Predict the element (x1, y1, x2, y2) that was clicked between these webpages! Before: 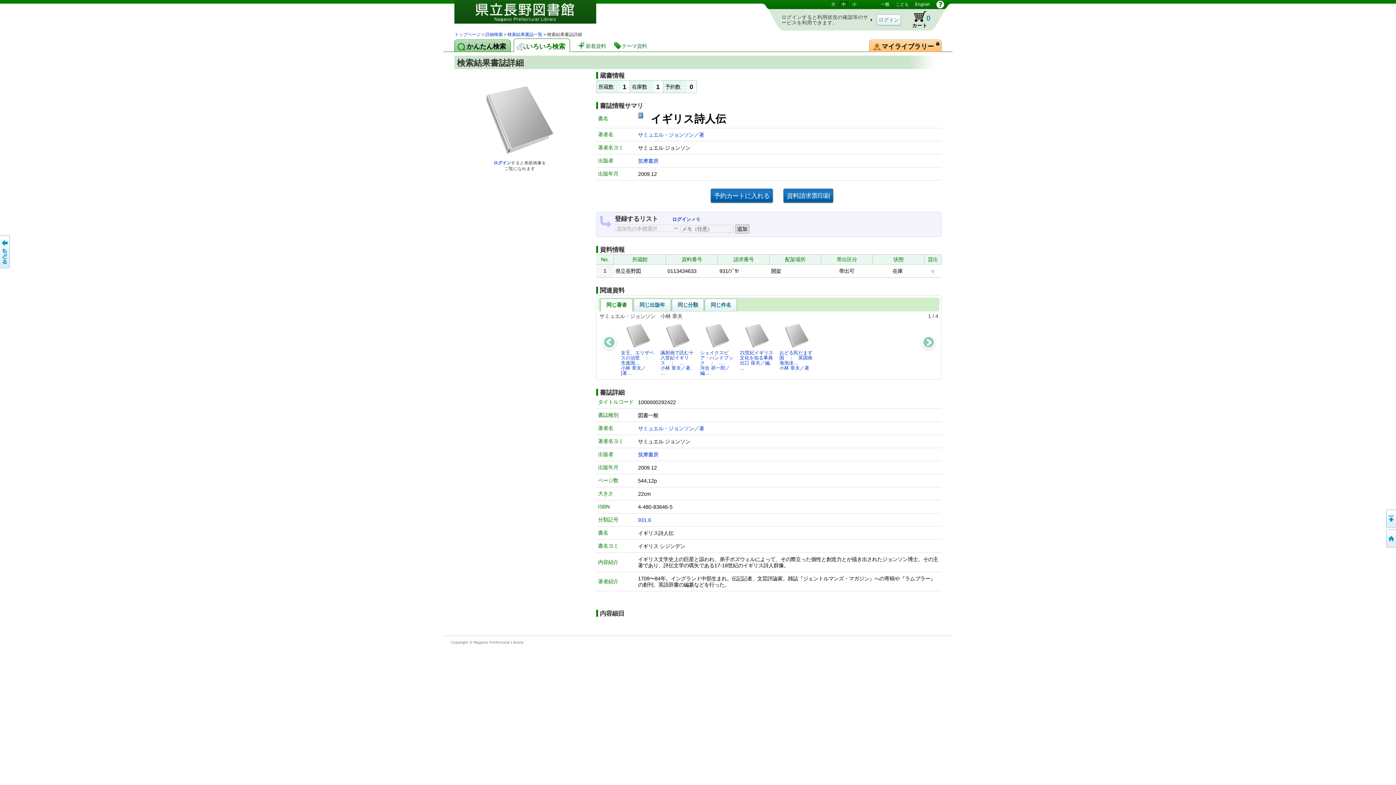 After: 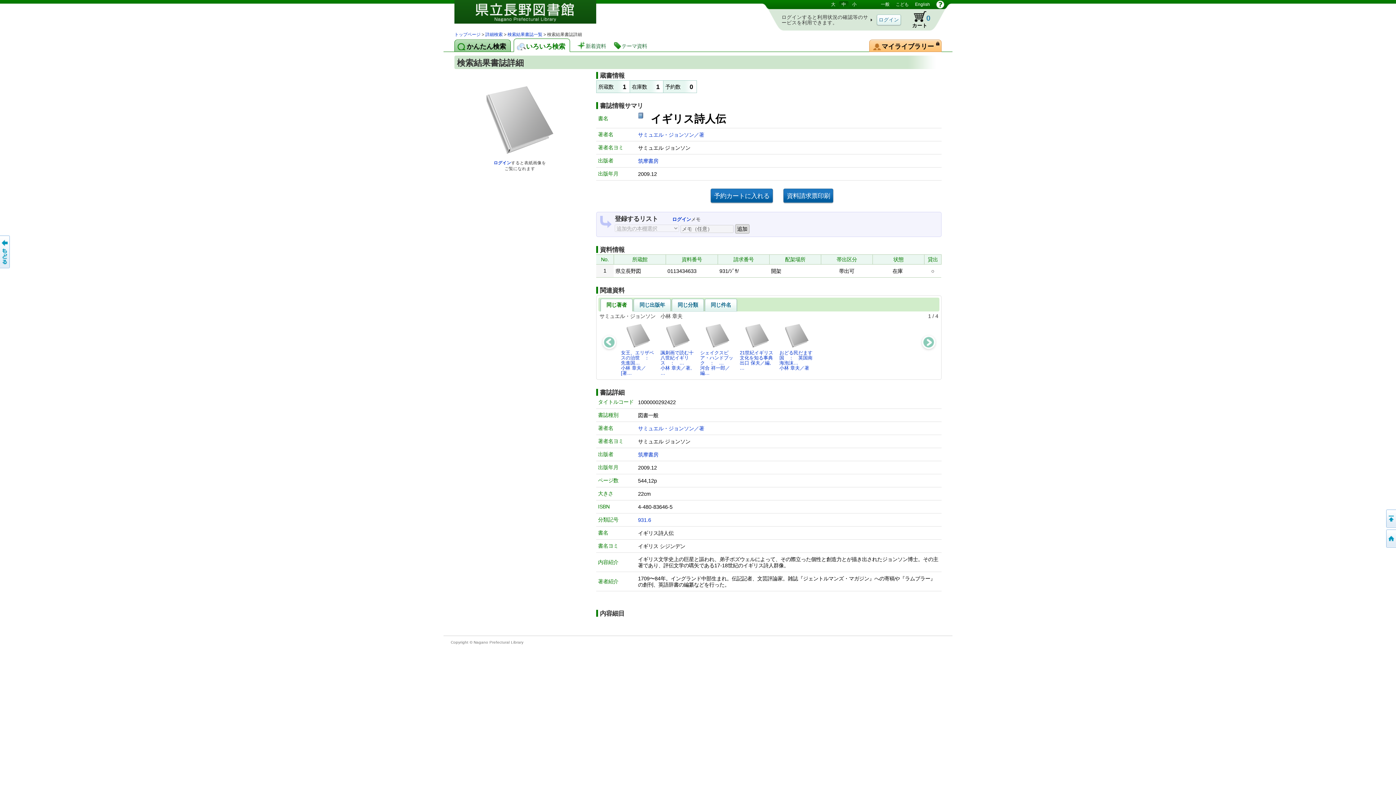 Action: label: 中 bbox: (839, 1, 848, 7)